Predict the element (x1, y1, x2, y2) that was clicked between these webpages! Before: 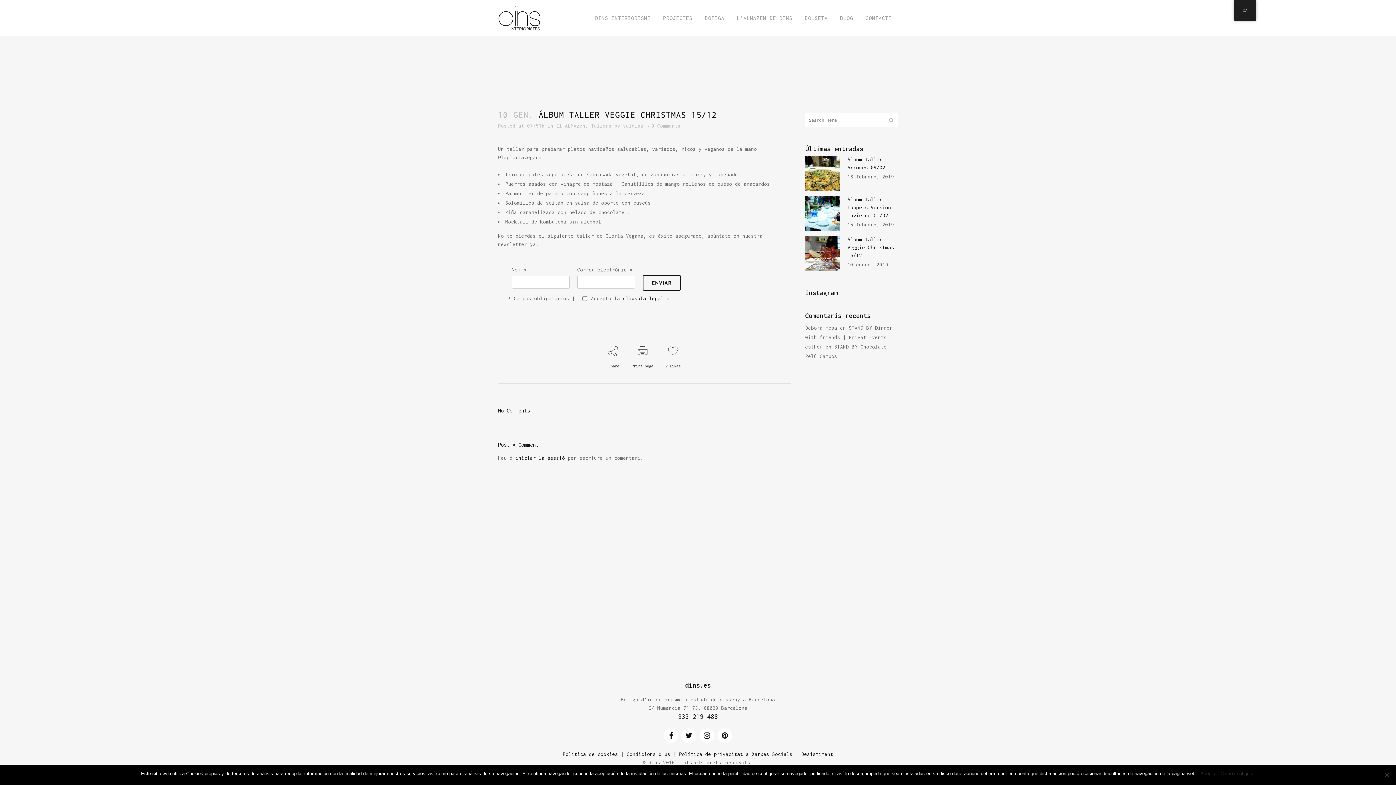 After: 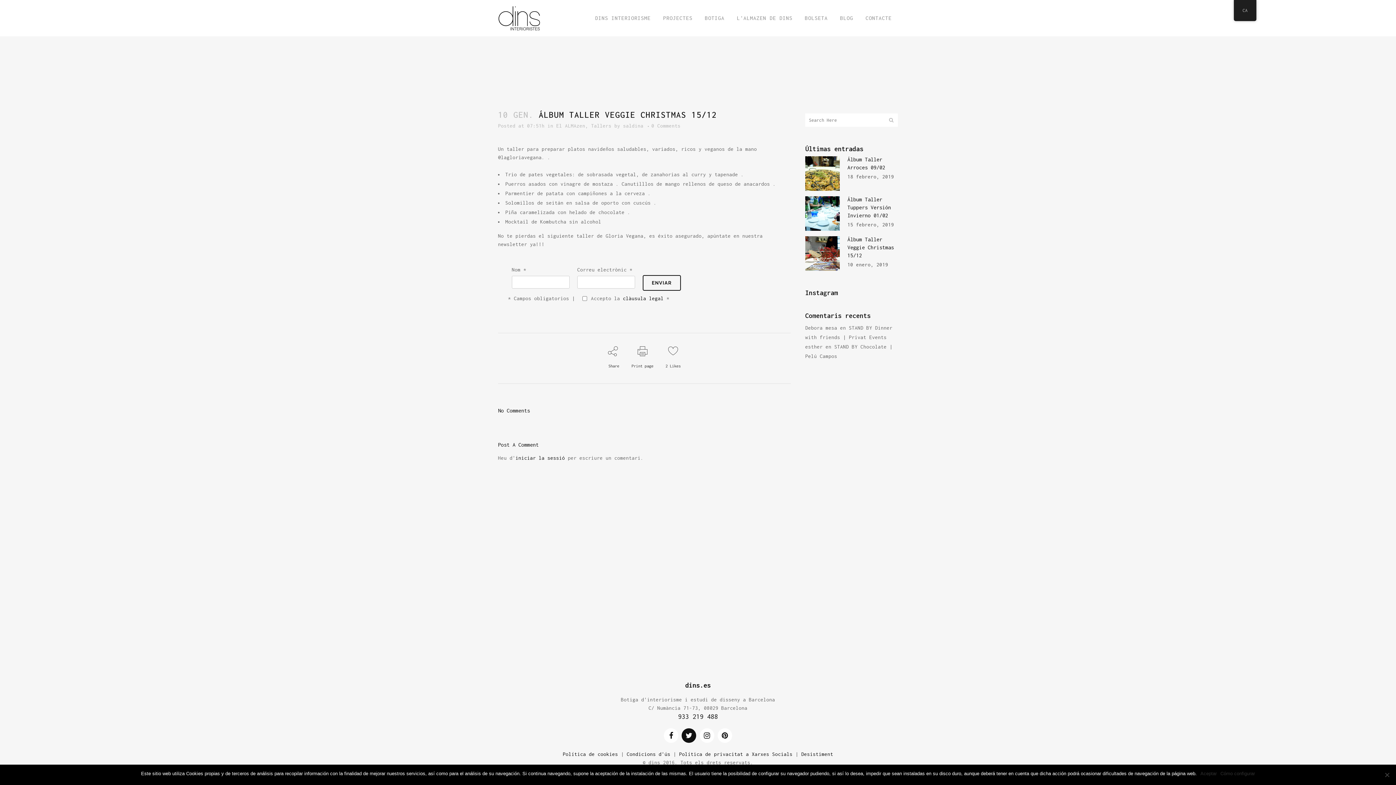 Action: bbox: (680, 732, 698, 738)